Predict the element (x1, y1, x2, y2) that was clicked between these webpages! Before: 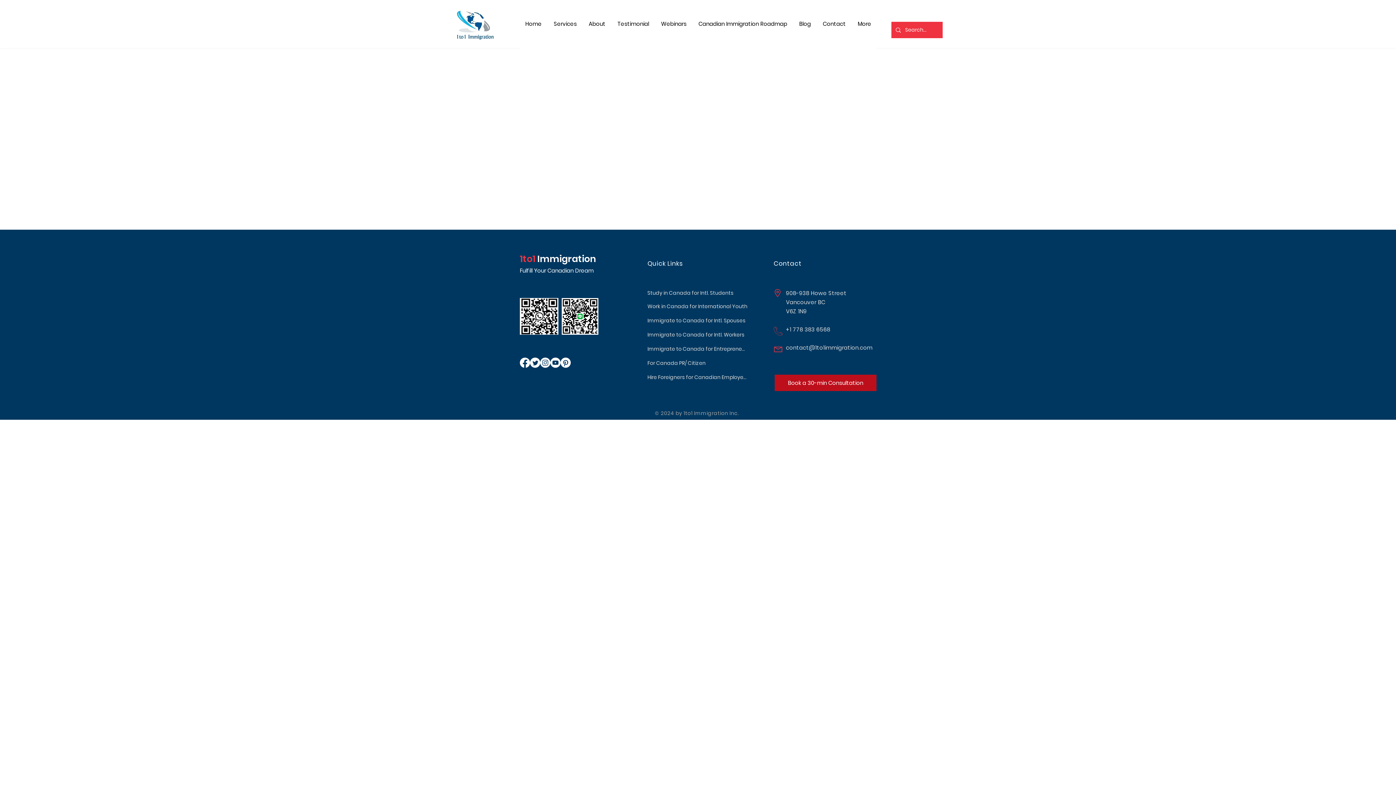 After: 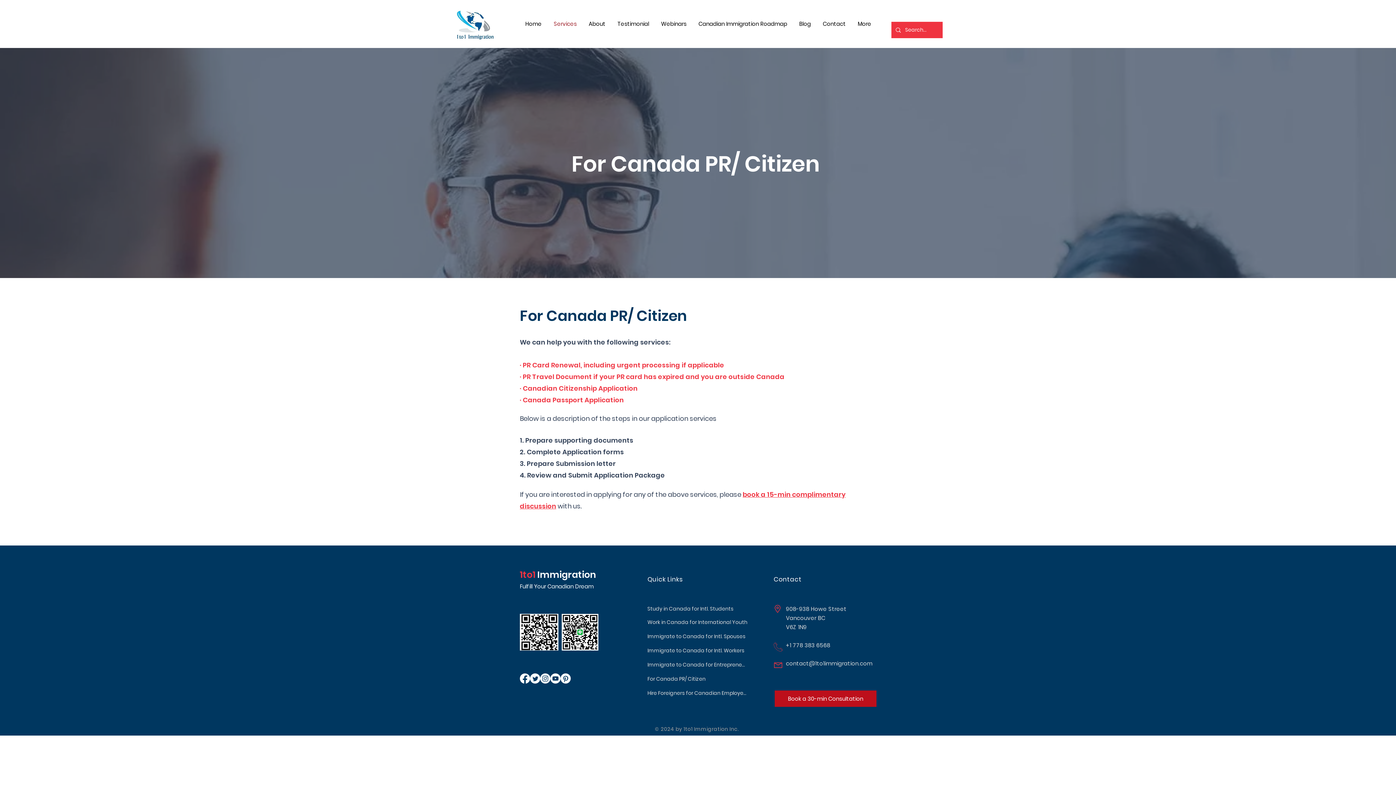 Action: label: For Canada PR/ Citizen bbox: (647, 358, 748, 368)